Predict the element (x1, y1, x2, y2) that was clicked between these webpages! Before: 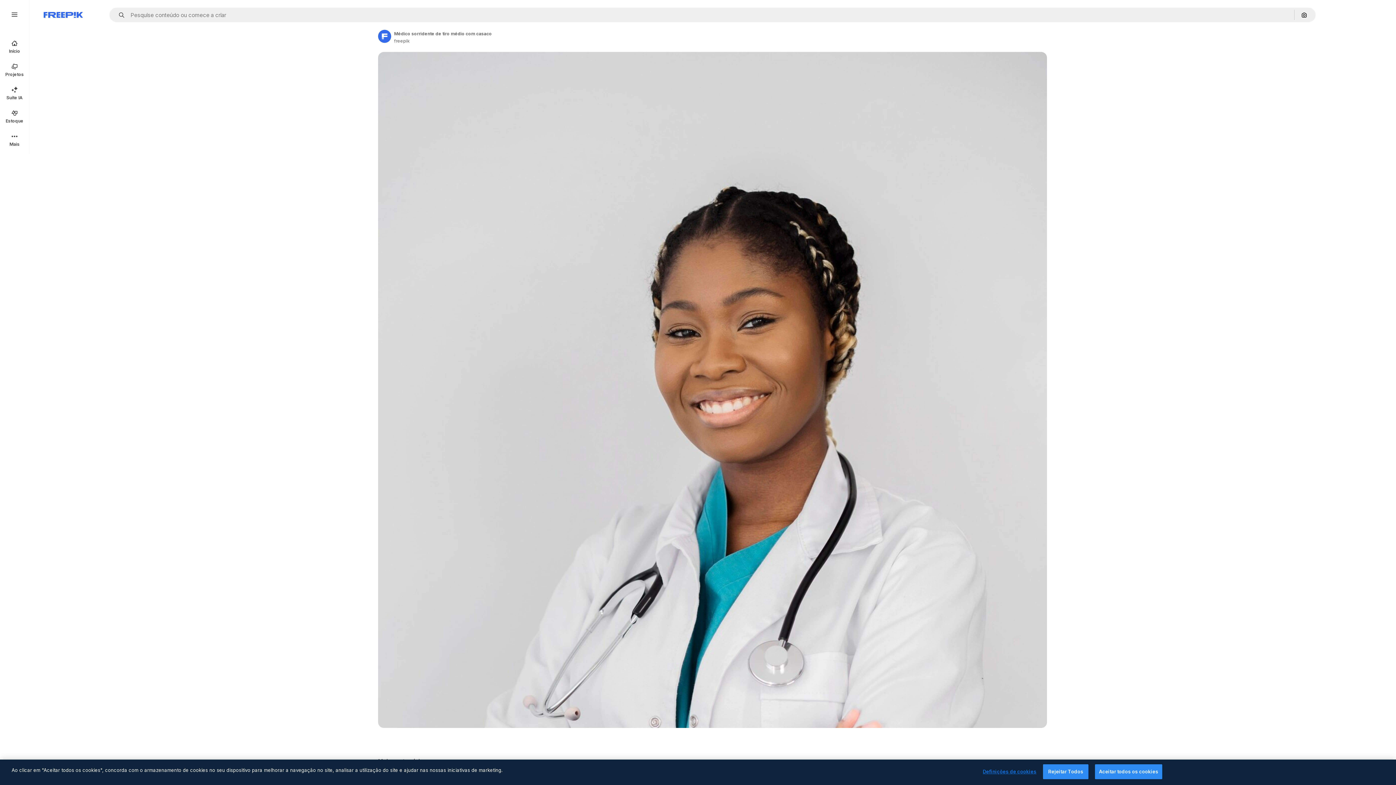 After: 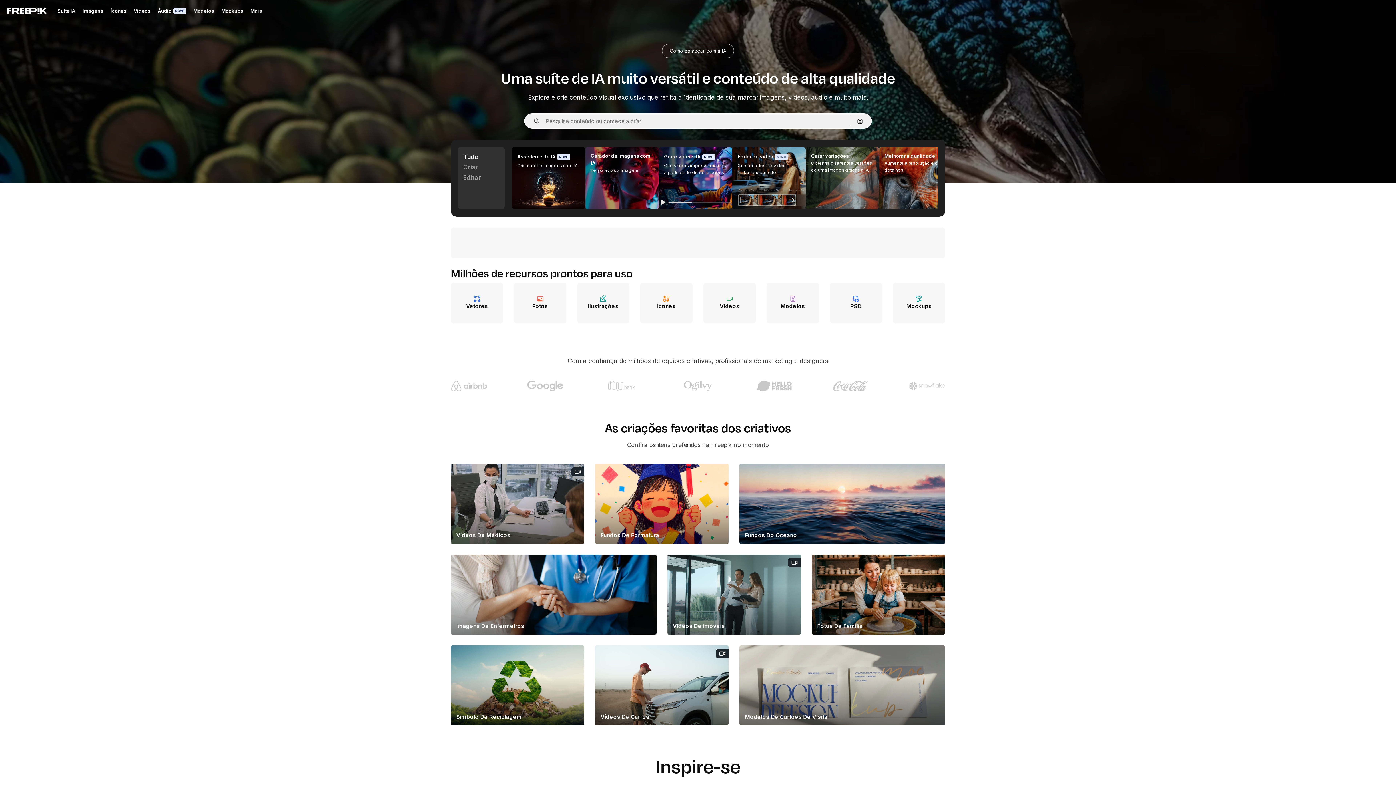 Action: bbox: (43, 12, 82, 17) label: Freepik